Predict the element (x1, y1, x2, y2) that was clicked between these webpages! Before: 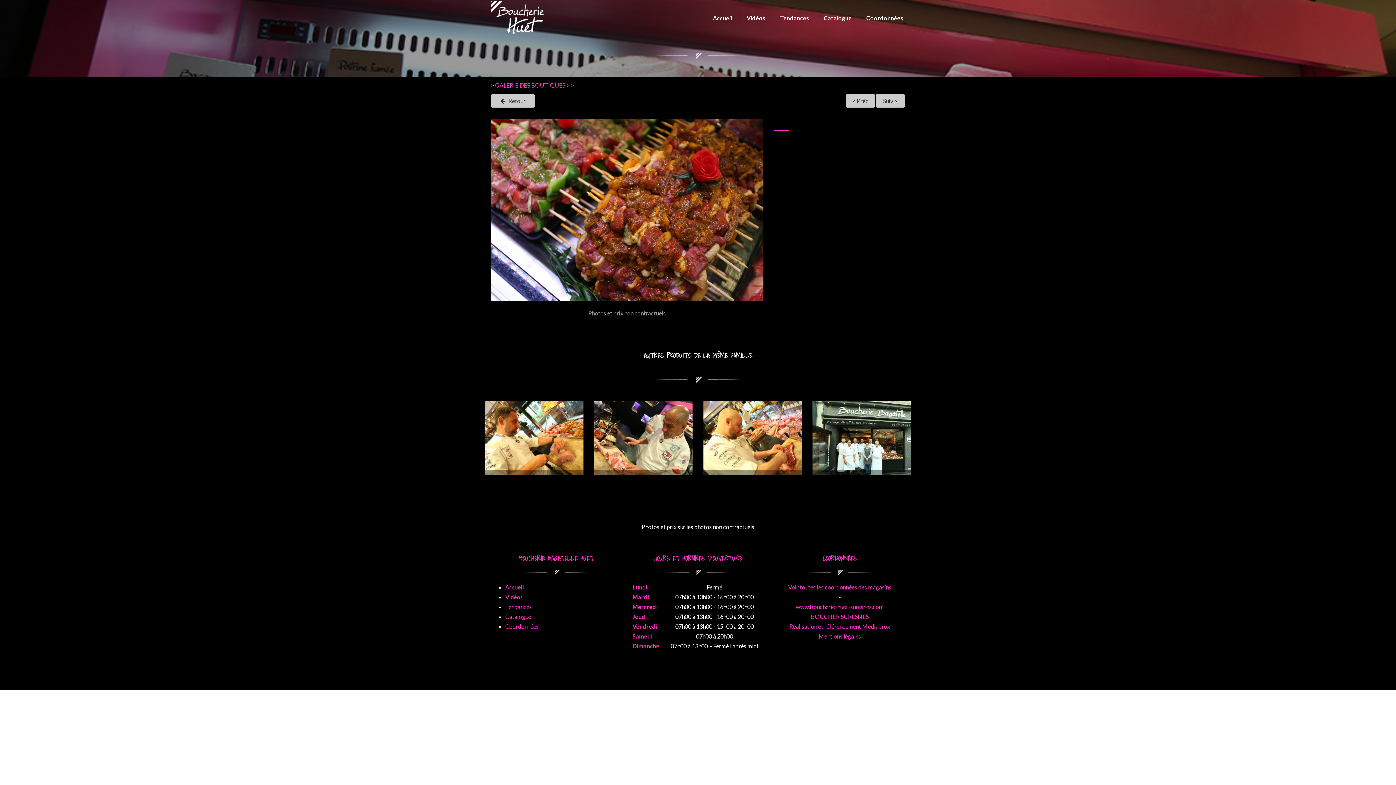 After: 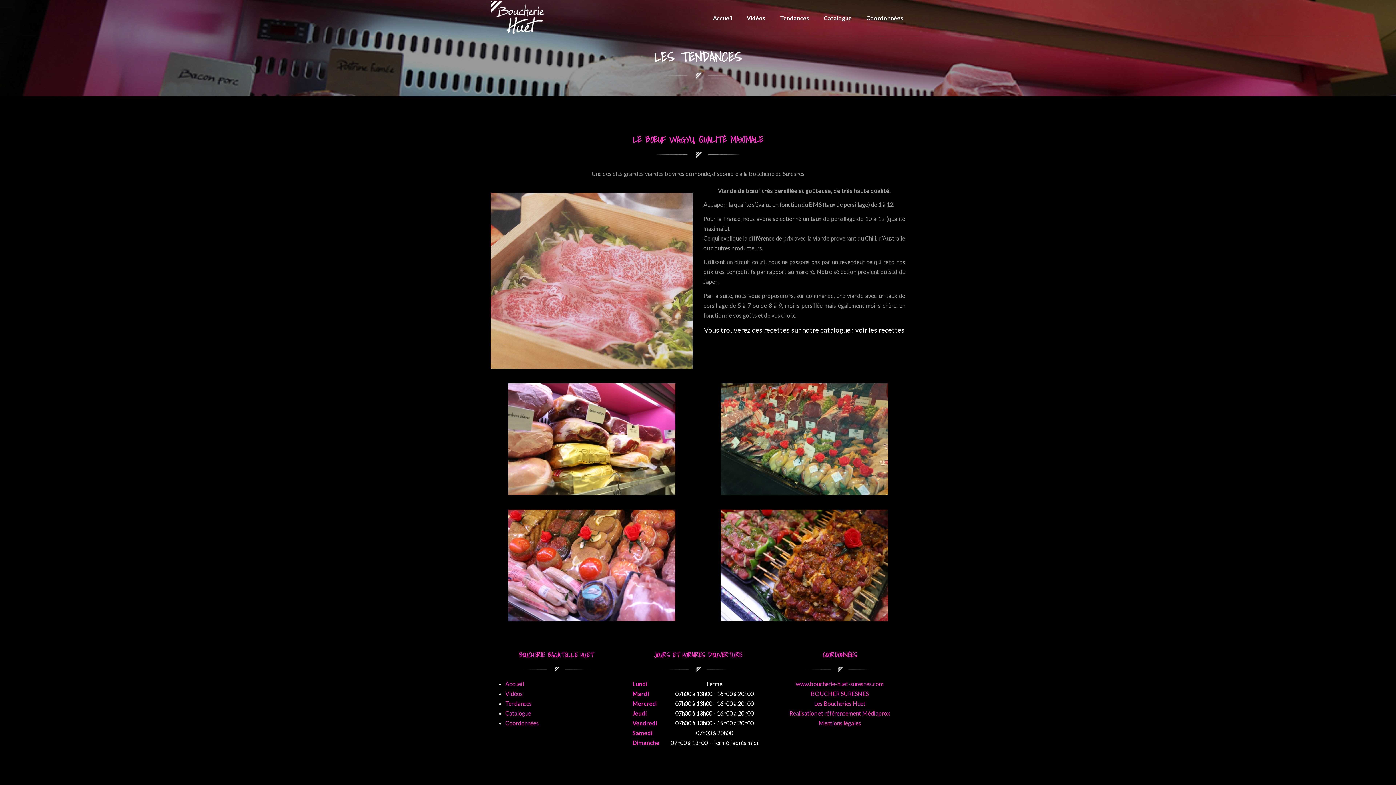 Action: label: Tendances bbox: (505, 603, 532, 610)